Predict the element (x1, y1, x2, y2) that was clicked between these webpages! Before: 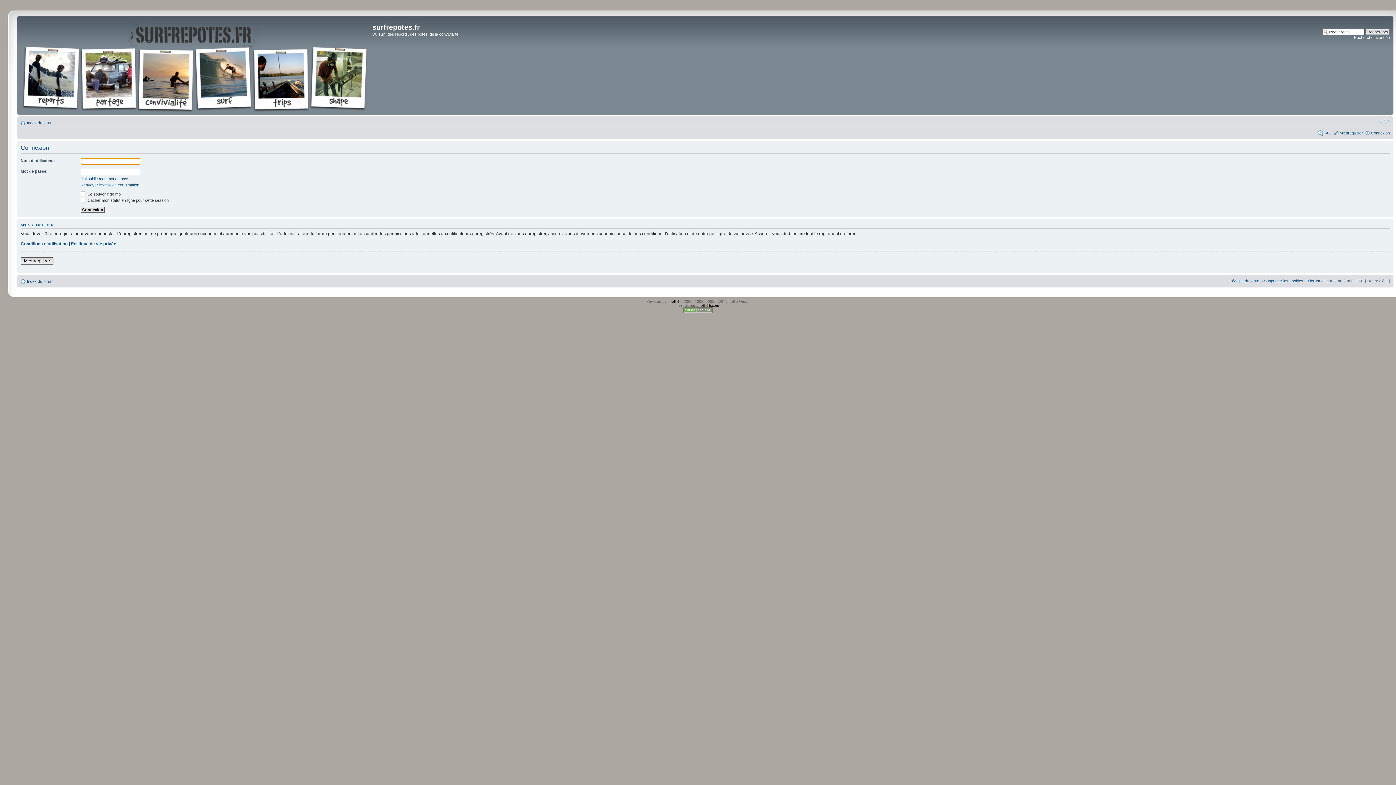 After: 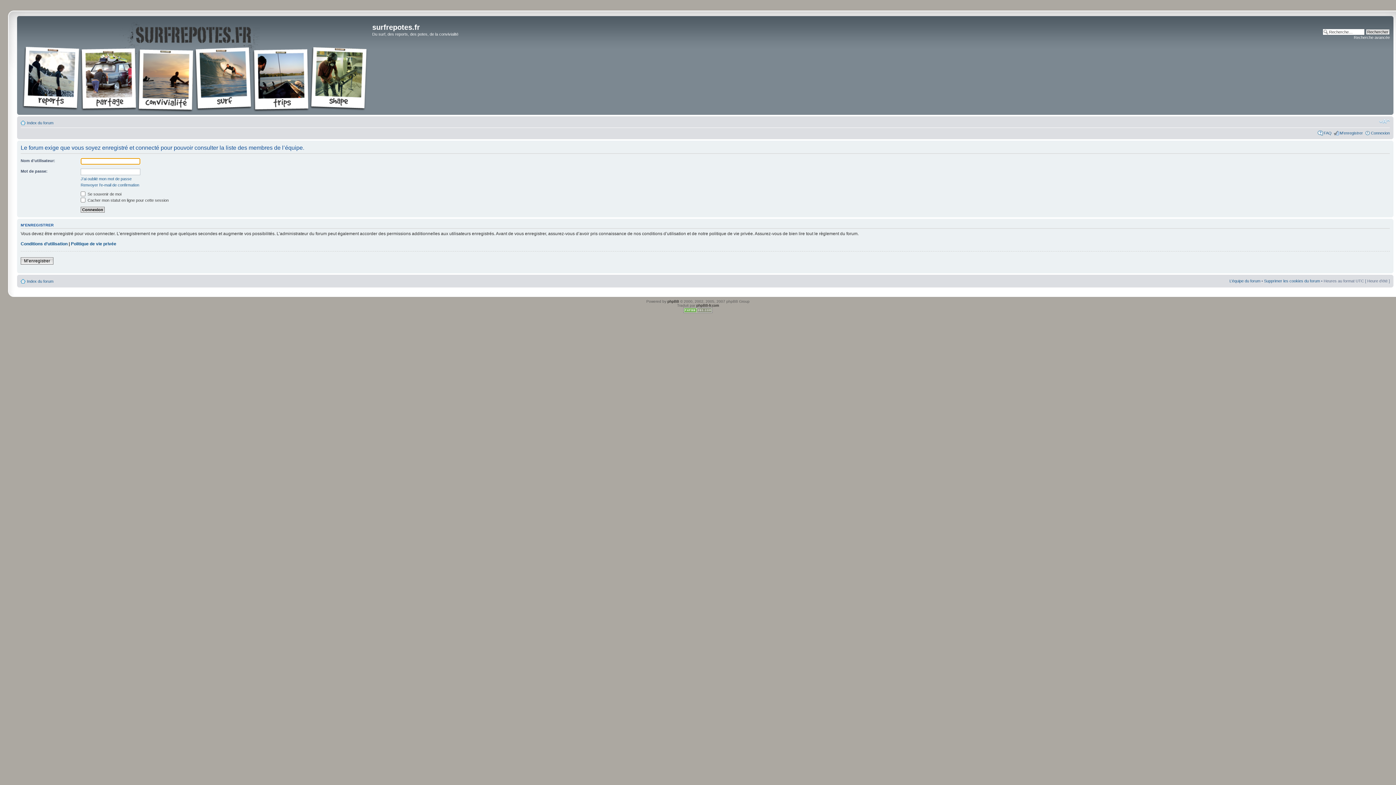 Action: label: L’équipe du forum bbox: (1229, 278, 1260, 283)